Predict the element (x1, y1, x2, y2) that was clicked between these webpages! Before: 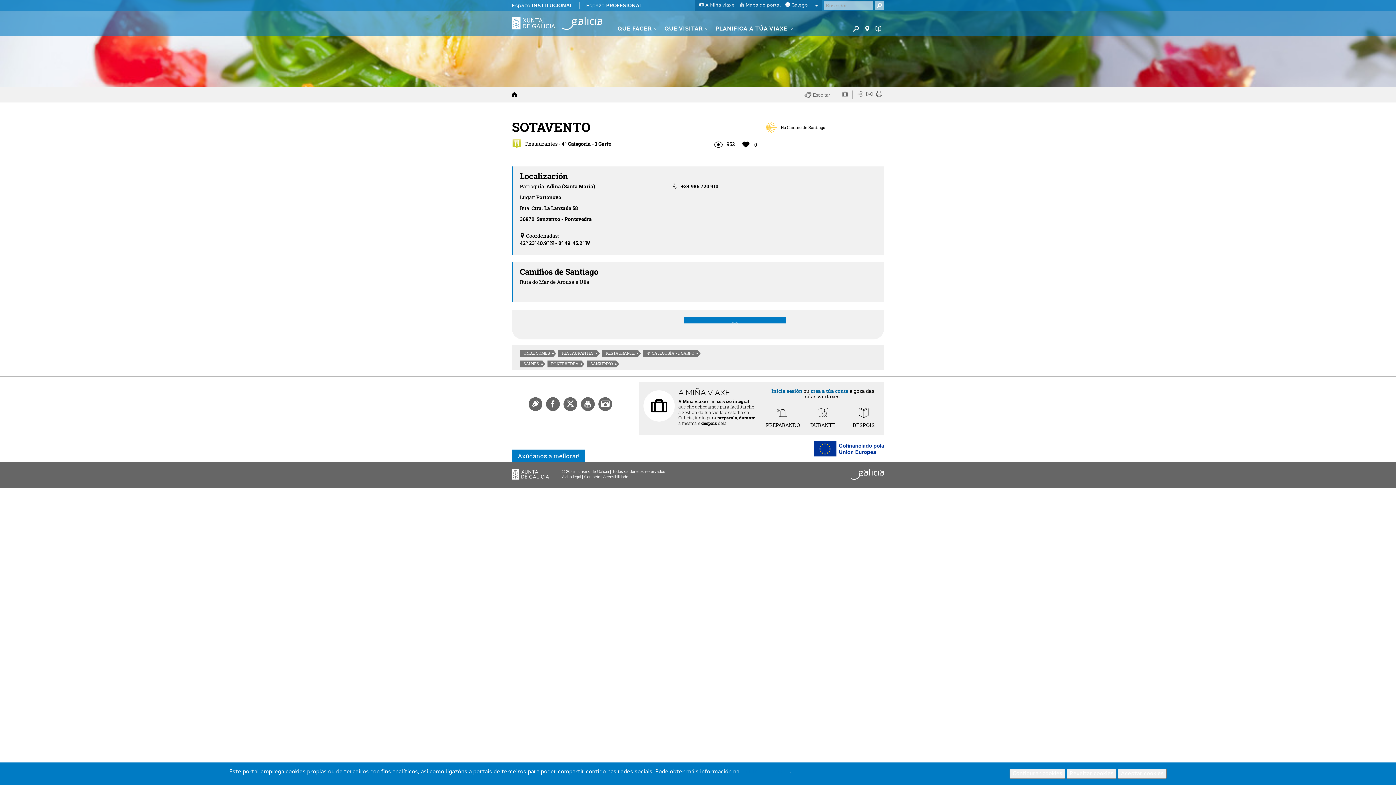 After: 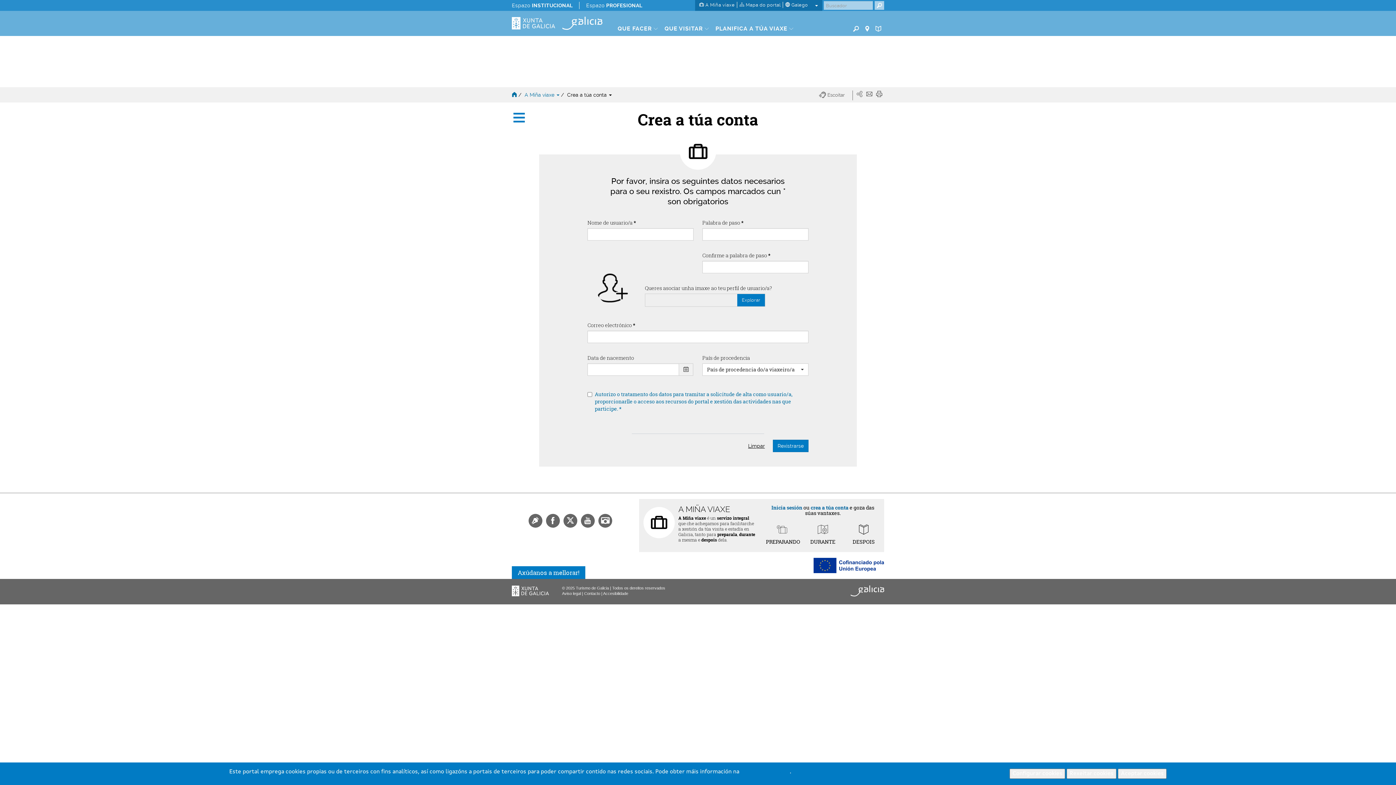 Action: bbox: (810, 387, 848, 394) label: crea a túa conta